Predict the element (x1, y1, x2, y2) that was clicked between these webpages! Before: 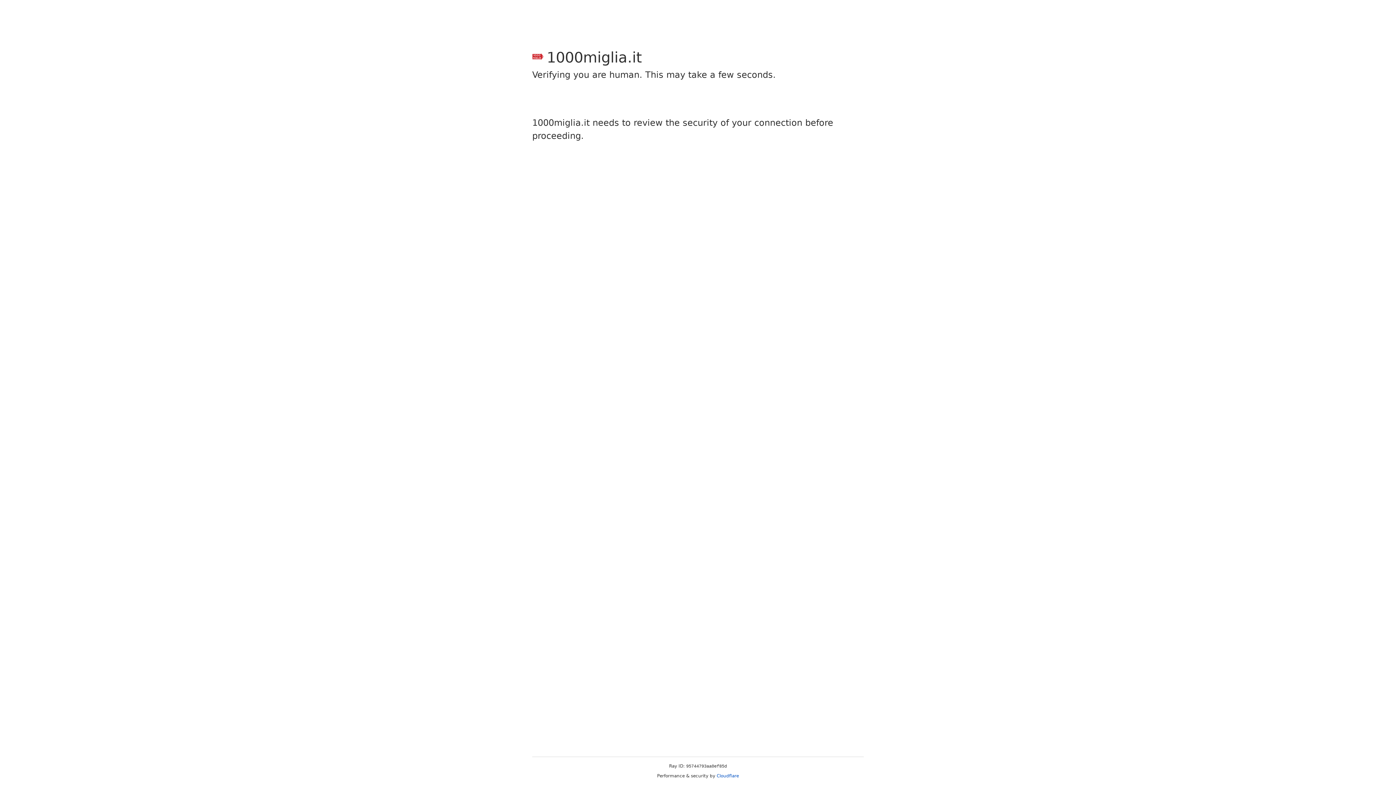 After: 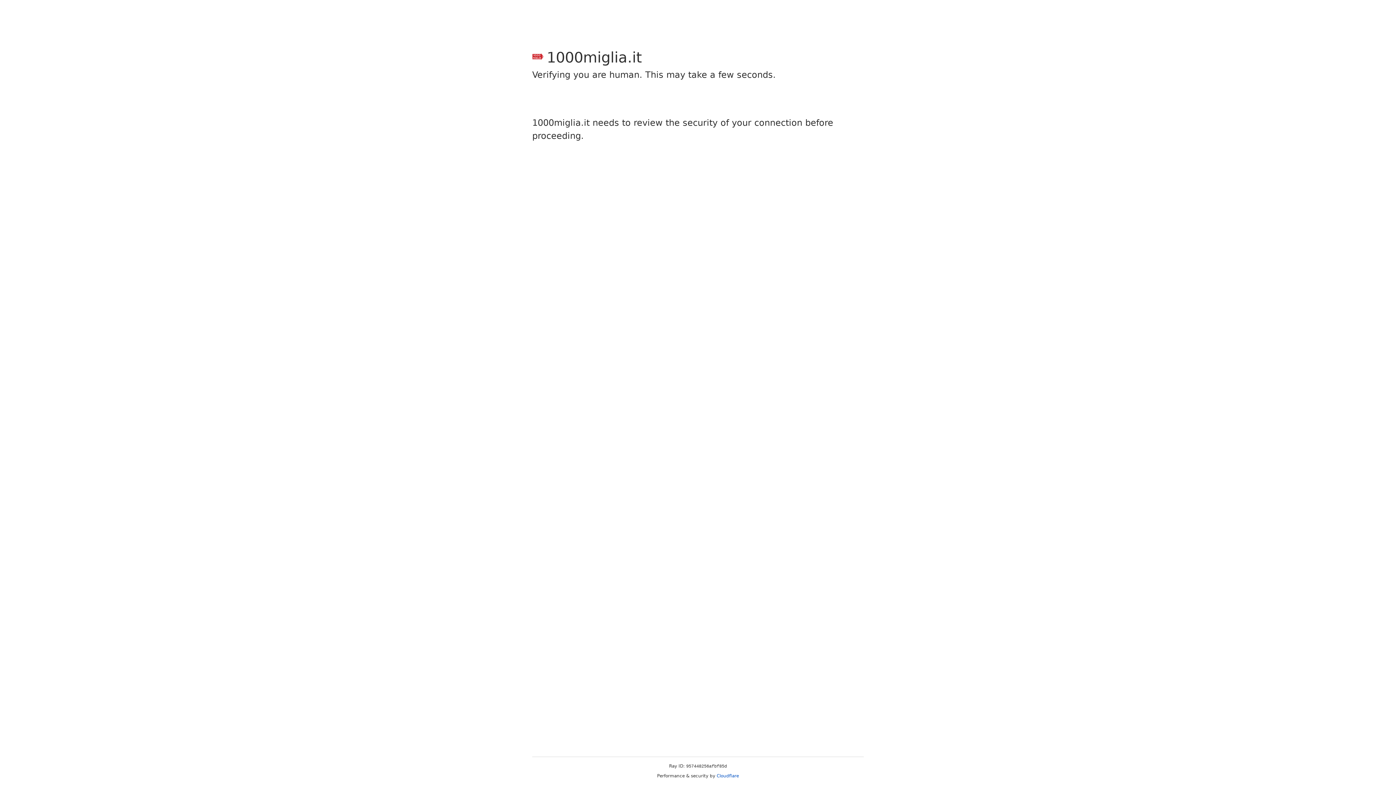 Action: bbox: (716, 773, 739, 778) label: Cloudflare